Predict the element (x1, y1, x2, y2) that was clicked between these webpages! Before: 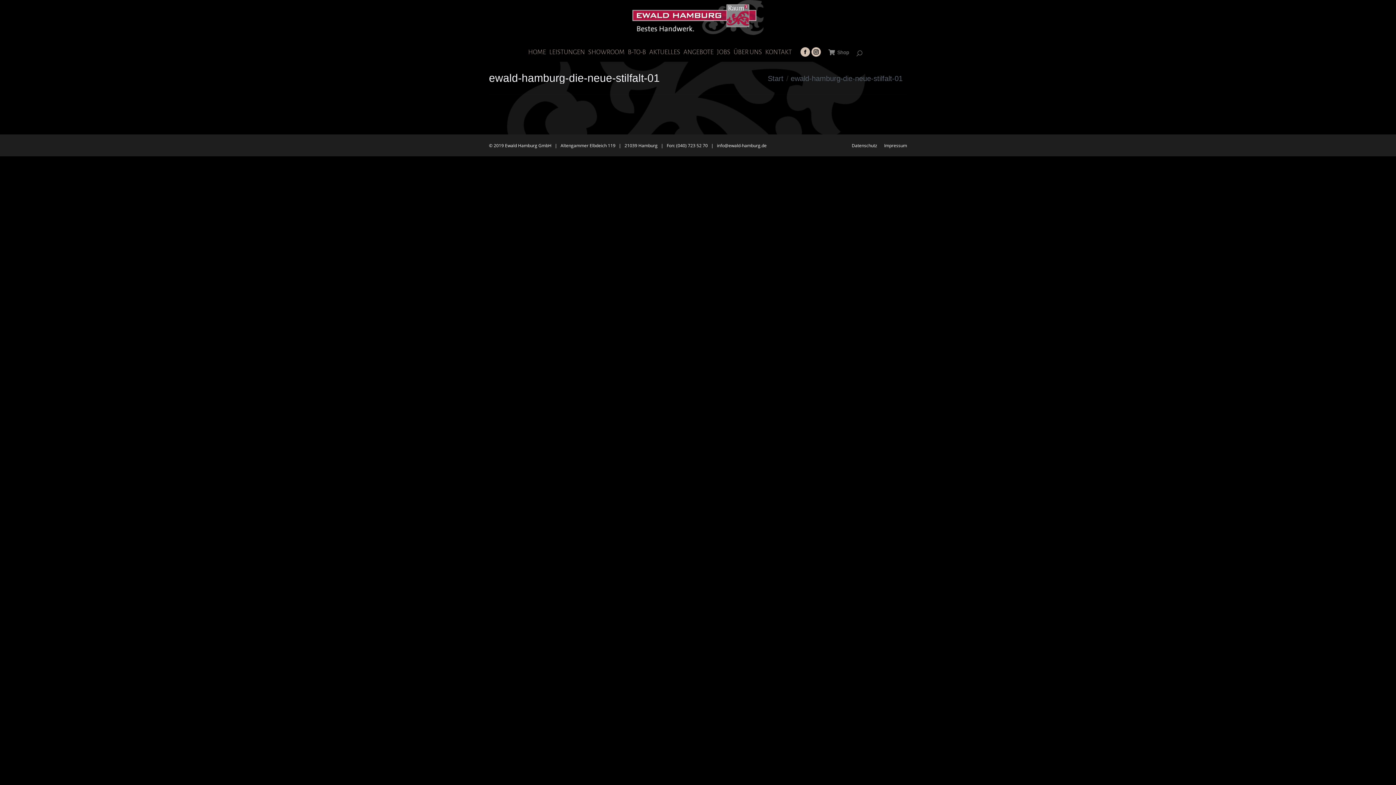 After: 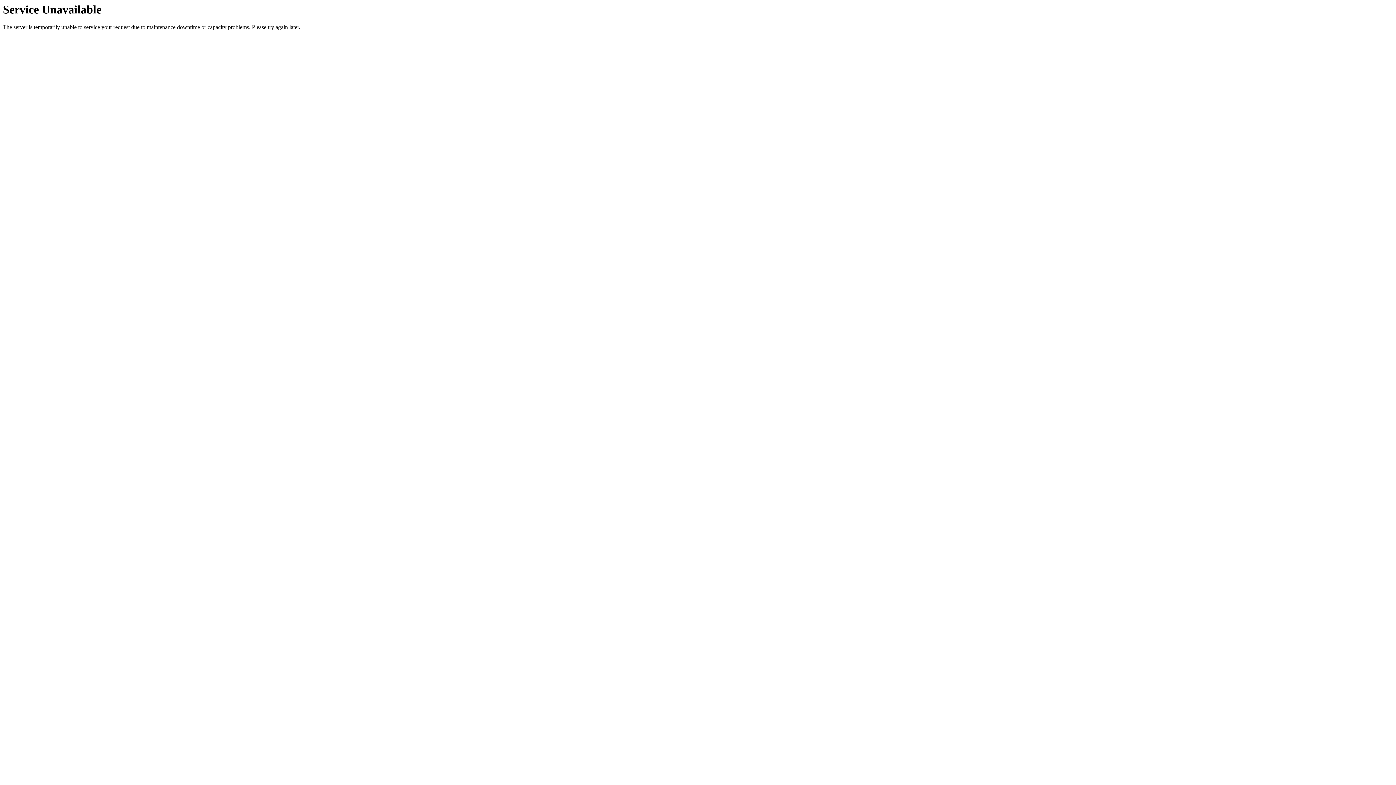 Action: bbox: (732, 46, 763, 58) label: ÜBER UNS